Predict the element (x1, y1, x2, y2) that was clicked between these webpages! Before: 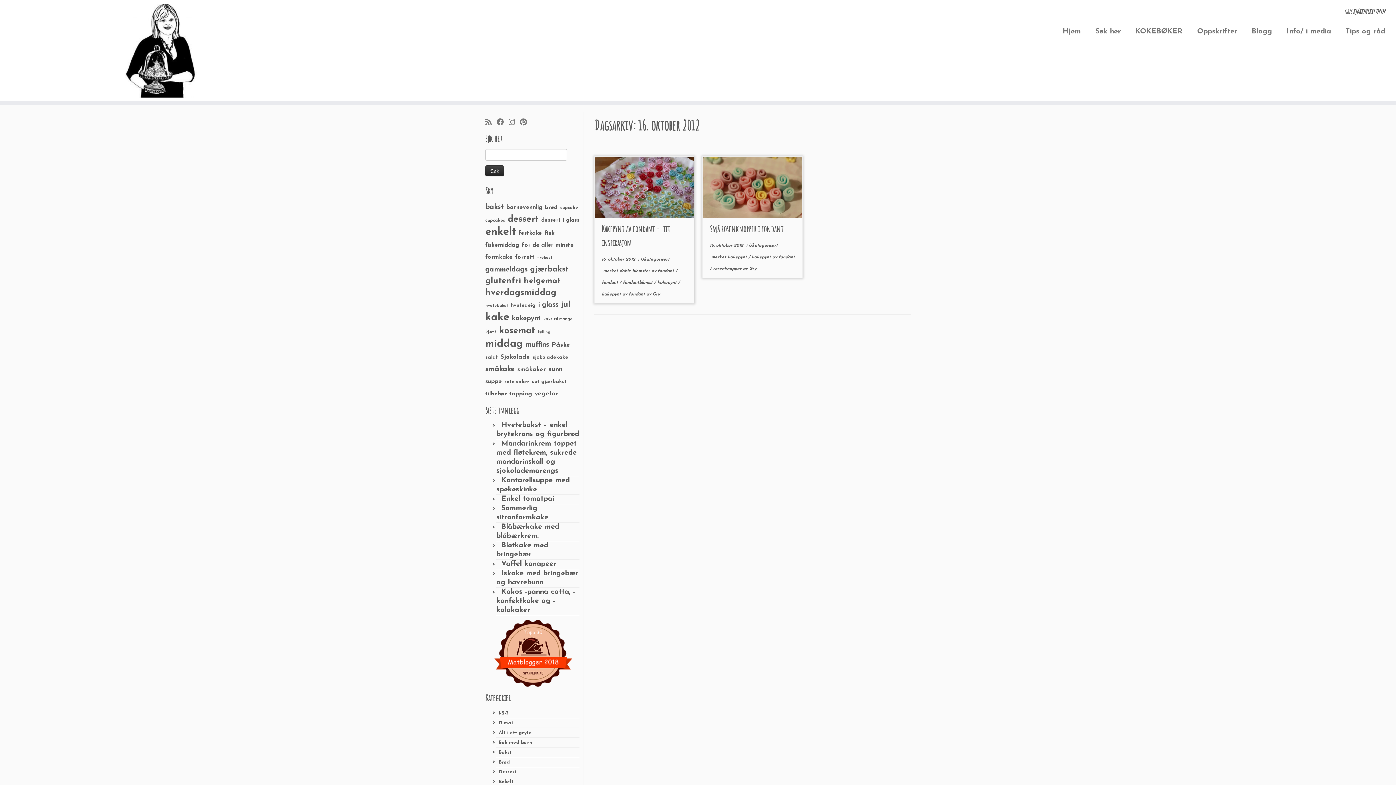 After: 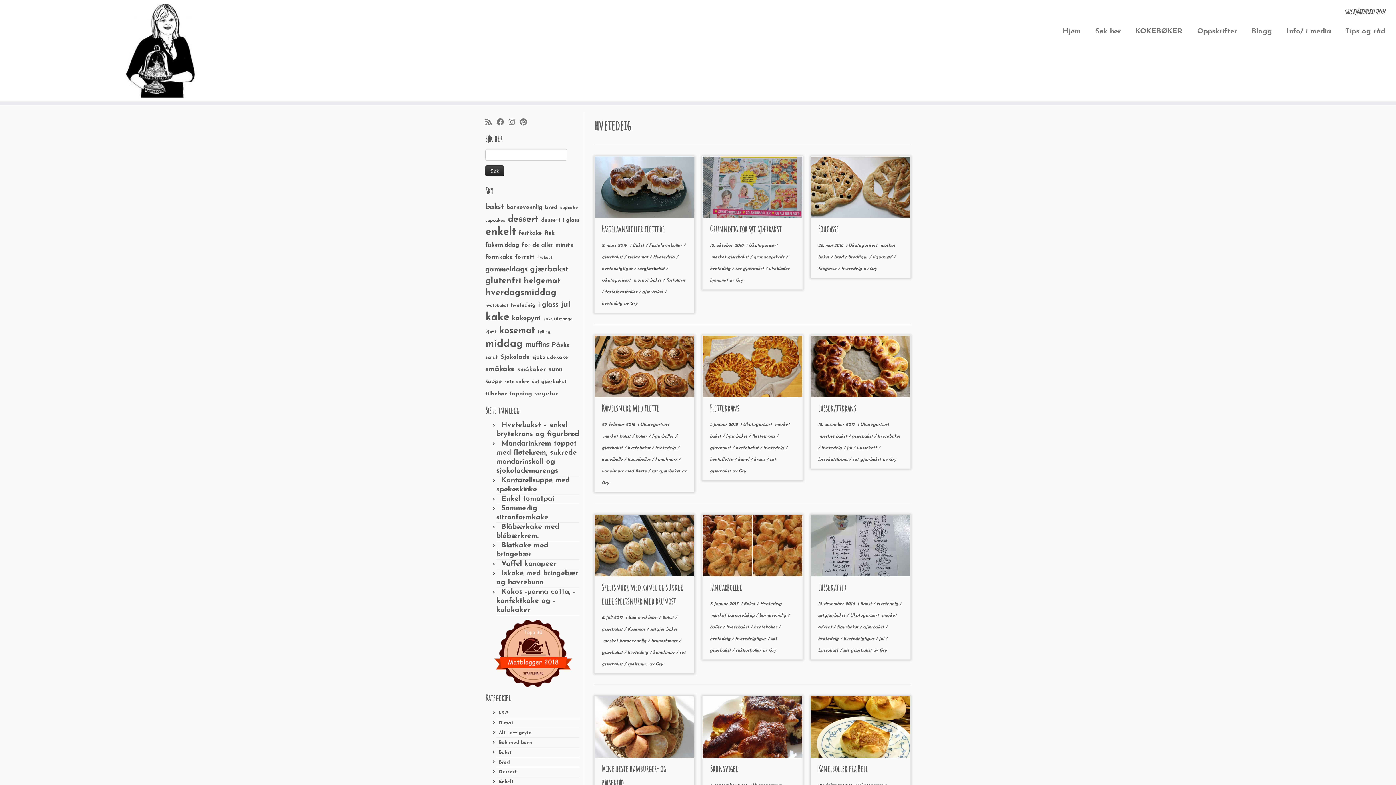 Action: bbox: (510, 302, 535, 308) label: hvetedeig (30 elementer)